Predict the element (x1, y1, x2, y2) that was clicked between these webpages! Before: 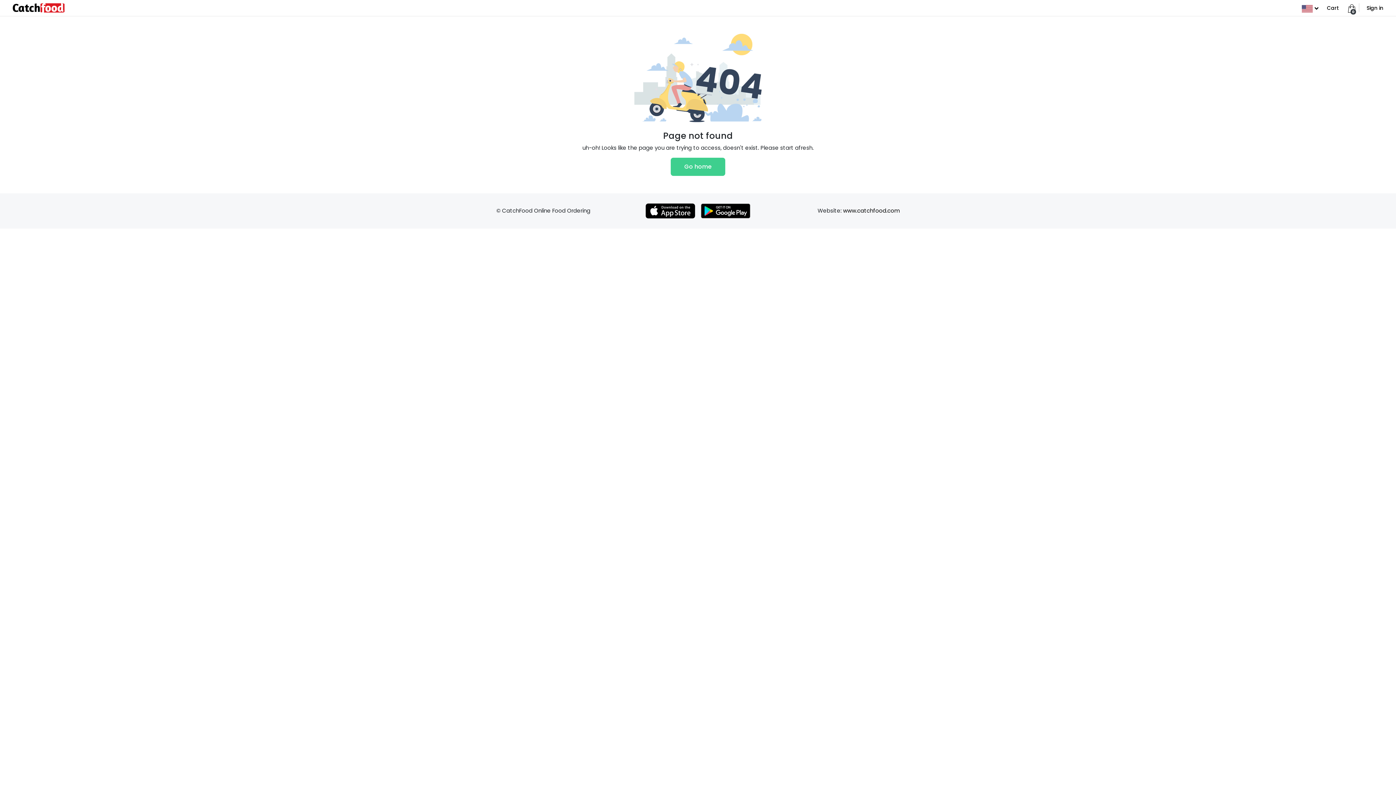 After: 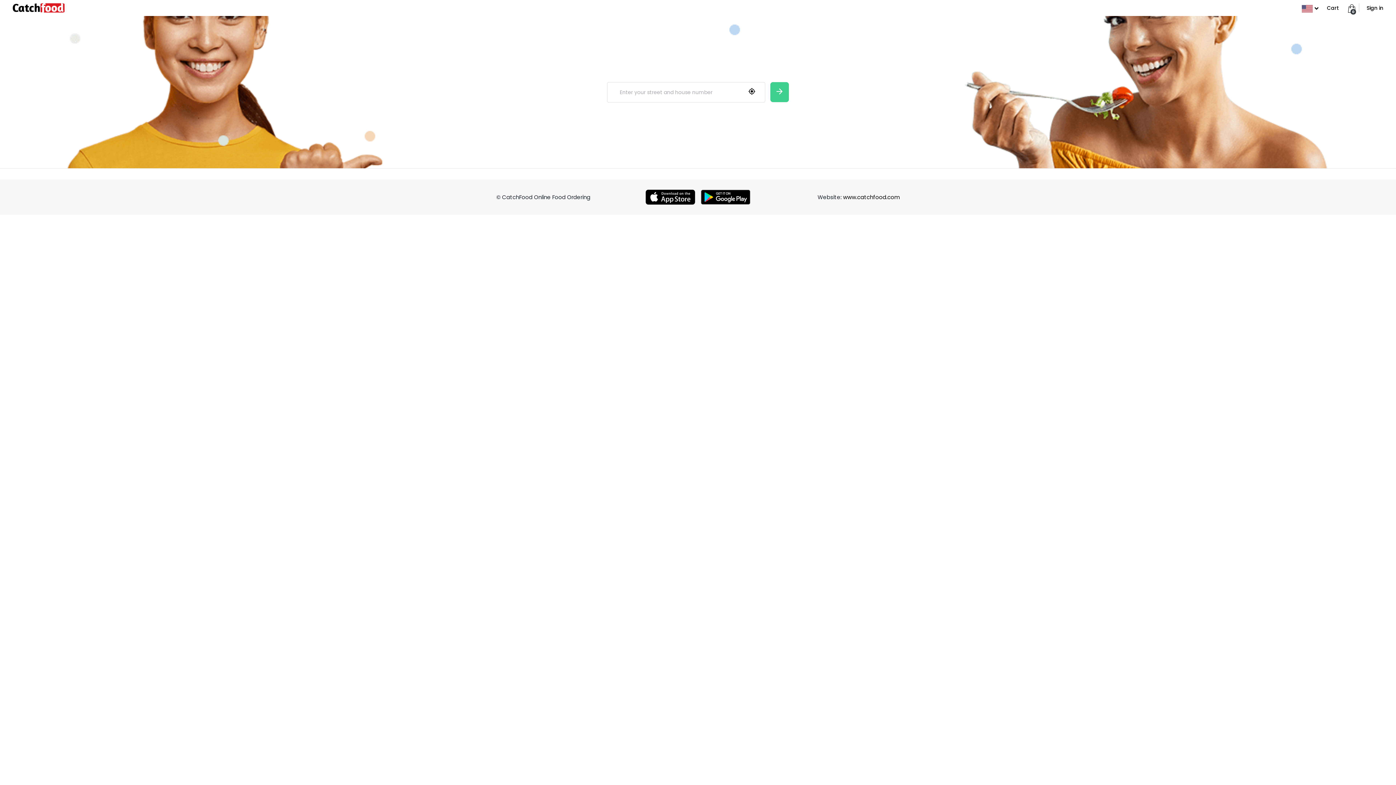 Action: bbox: (670, 157, 725, 176) label: Go home